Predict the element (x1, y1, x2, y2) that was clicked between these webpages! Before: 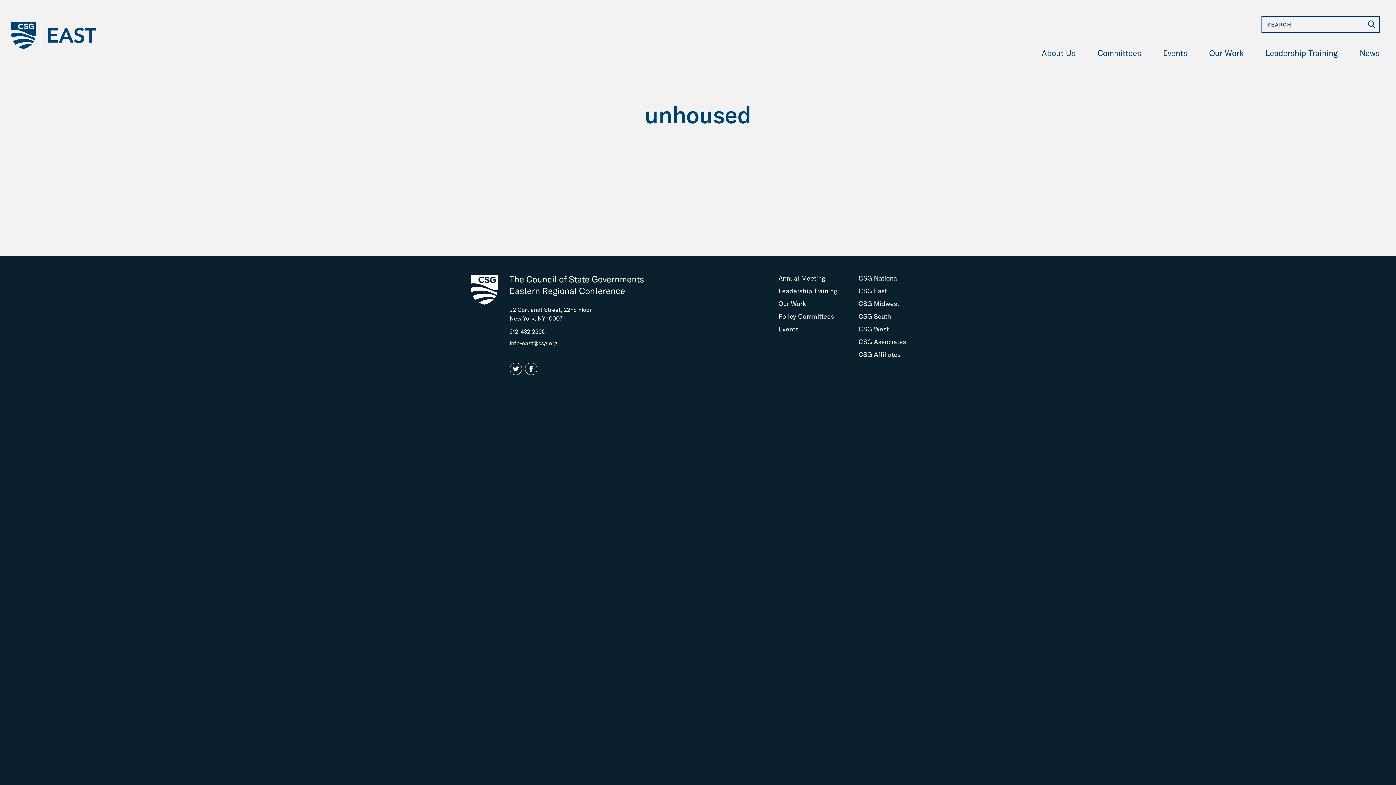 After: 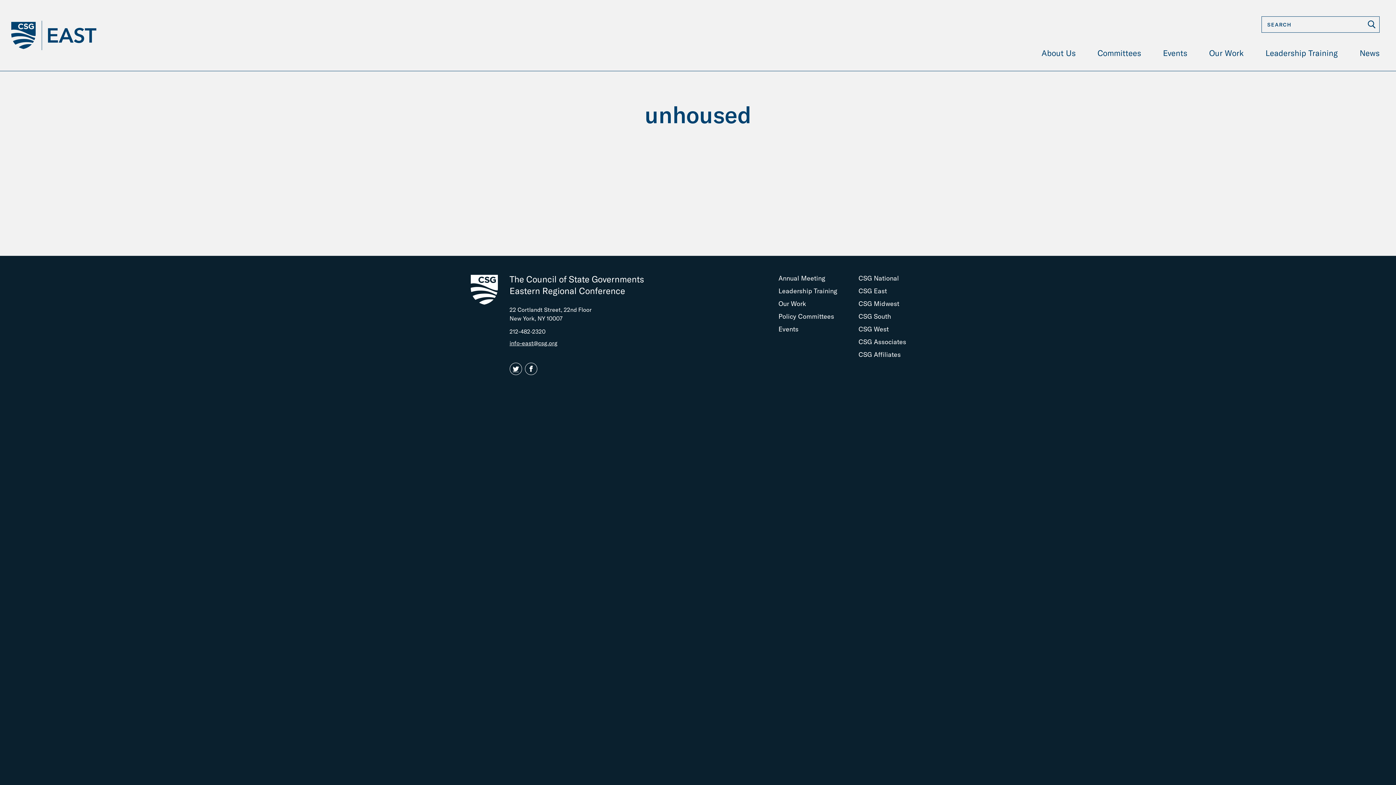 Action: bbox: (509, 365, 524, 373) label: Twitter